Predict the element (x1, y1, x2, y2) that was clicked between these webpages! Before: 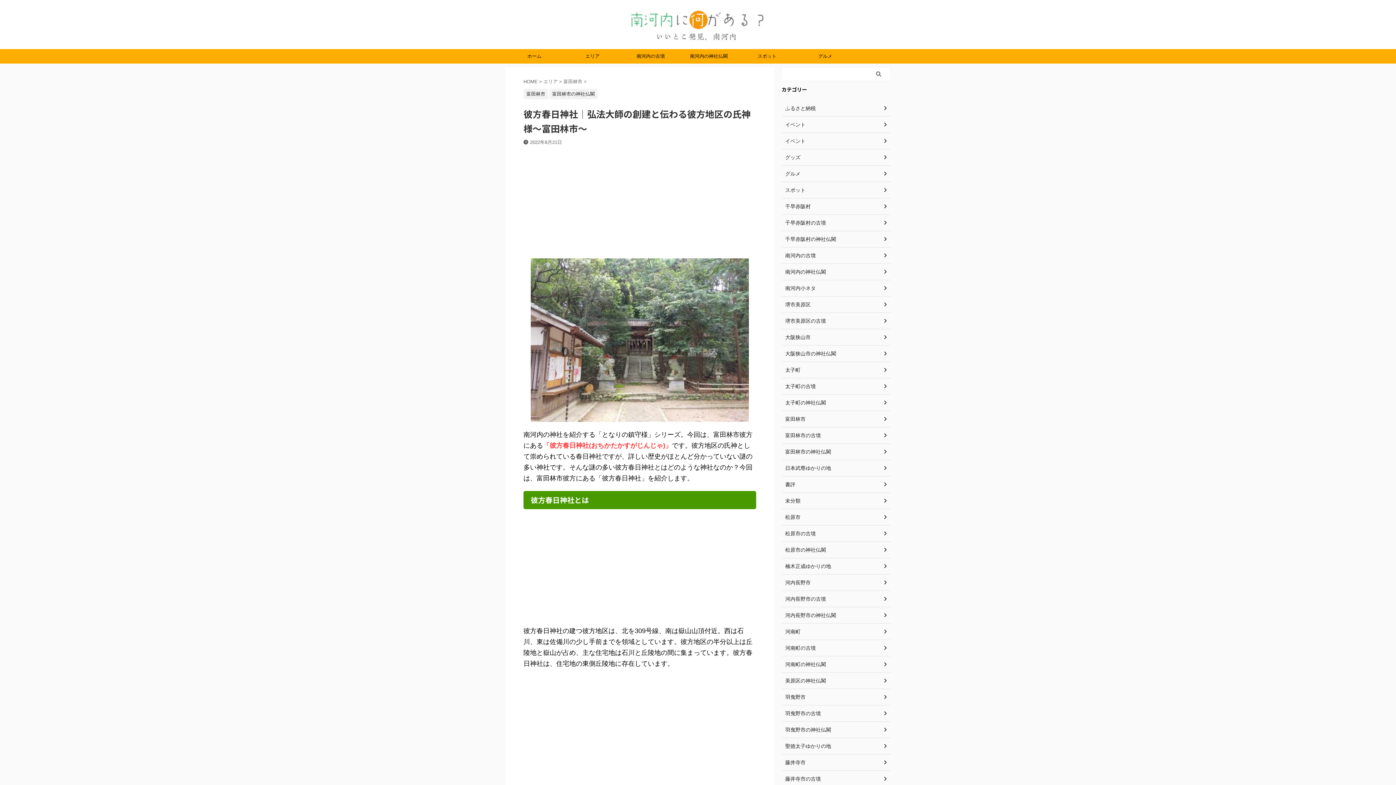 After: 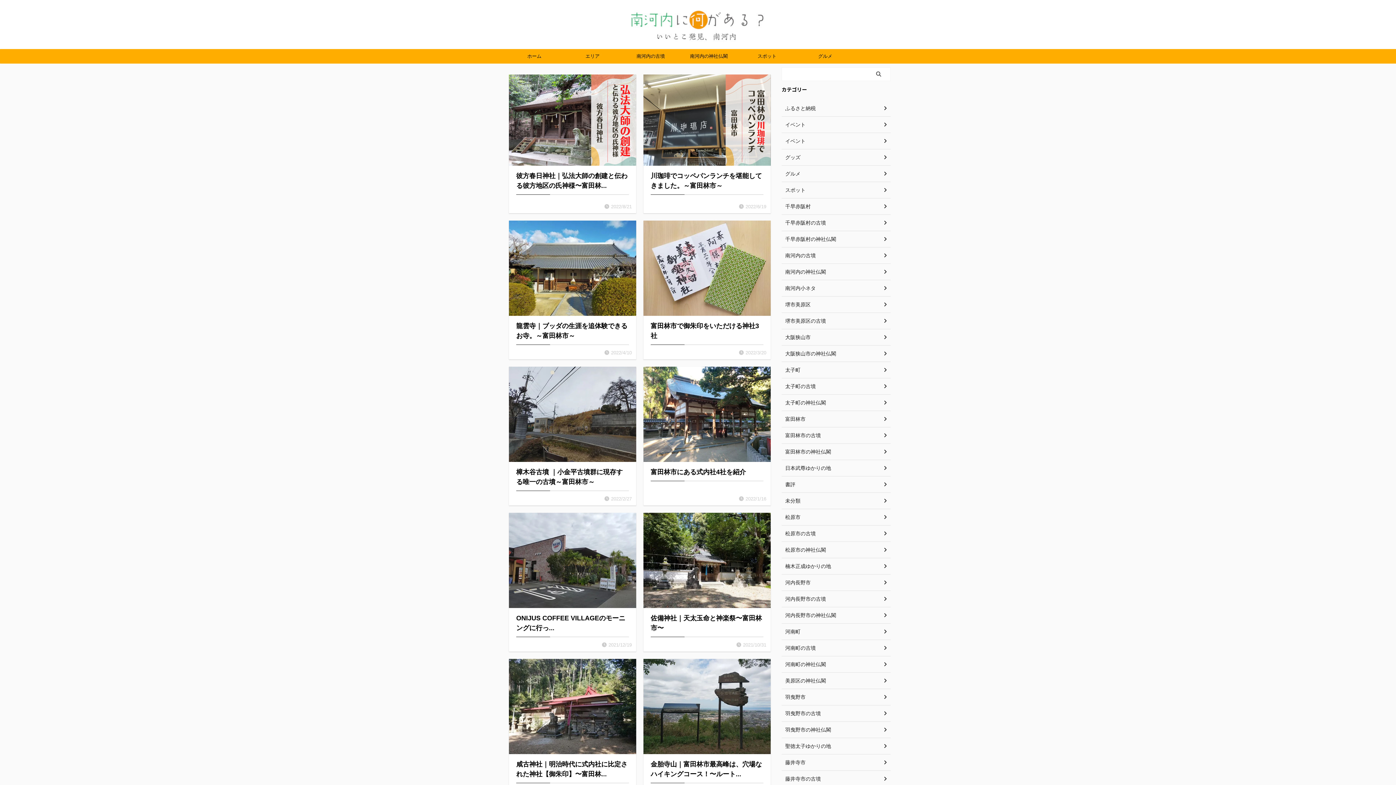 Action: label: 富田林市 bbox: (781, 411, 890, 427)